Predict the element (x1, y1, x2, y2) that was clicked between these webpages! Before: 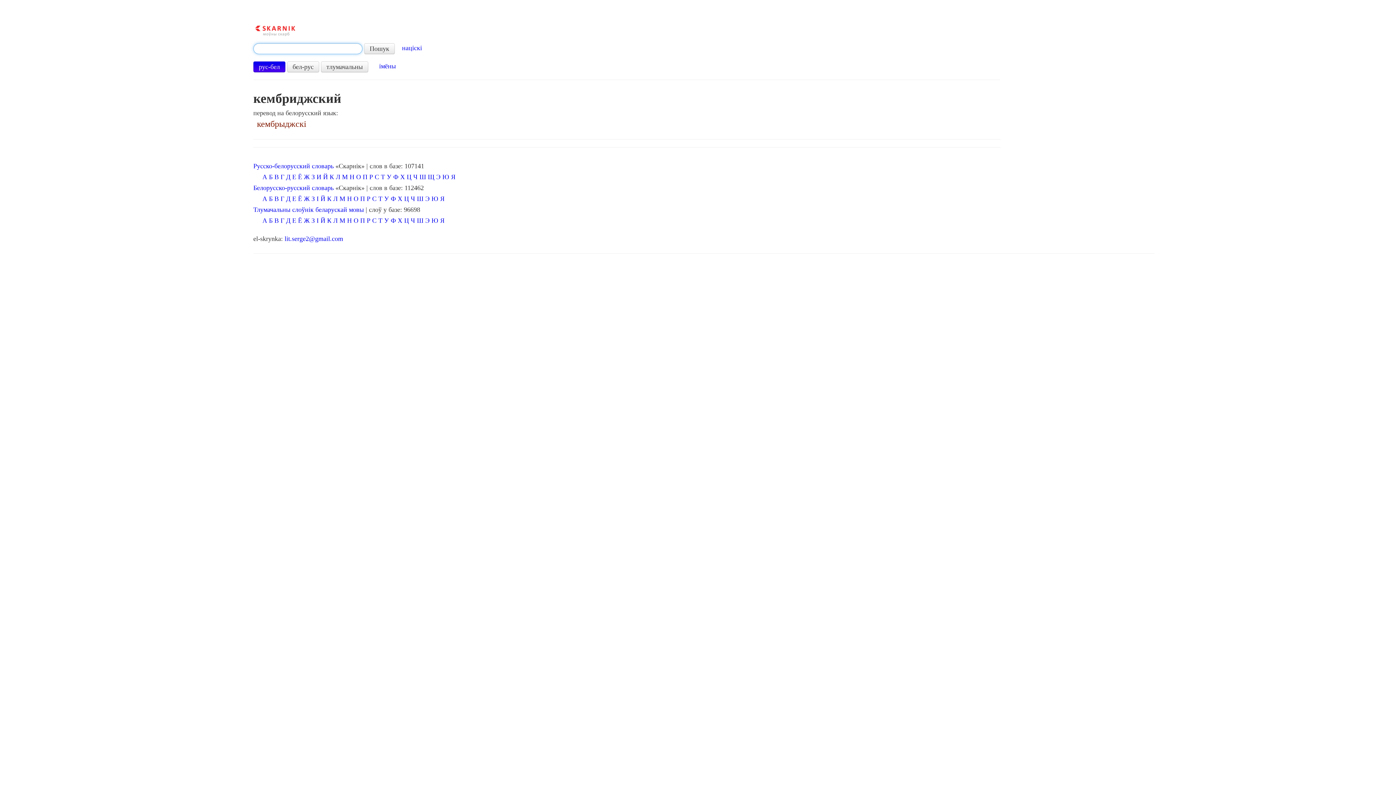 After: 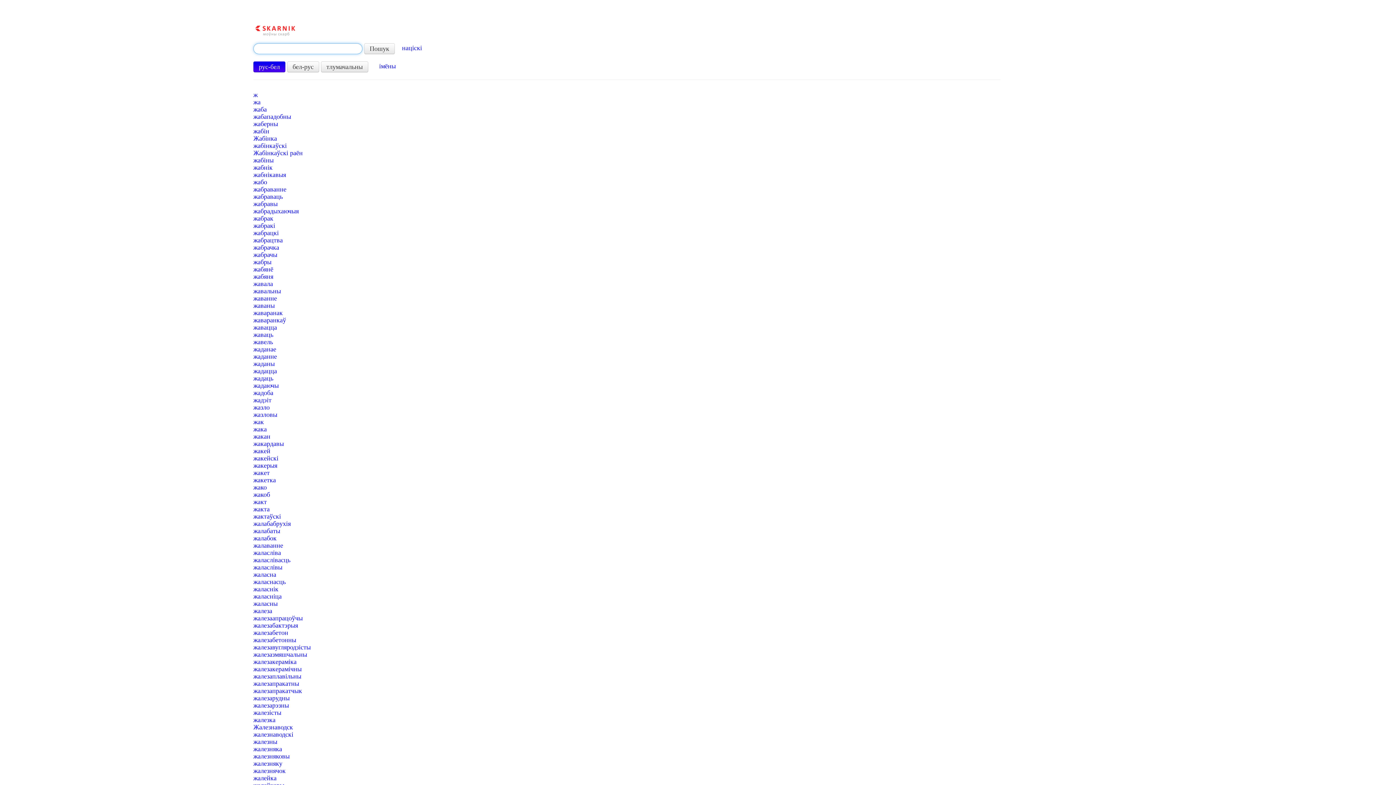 Action: label: Ж bbox: (303, 195, 309, 202)